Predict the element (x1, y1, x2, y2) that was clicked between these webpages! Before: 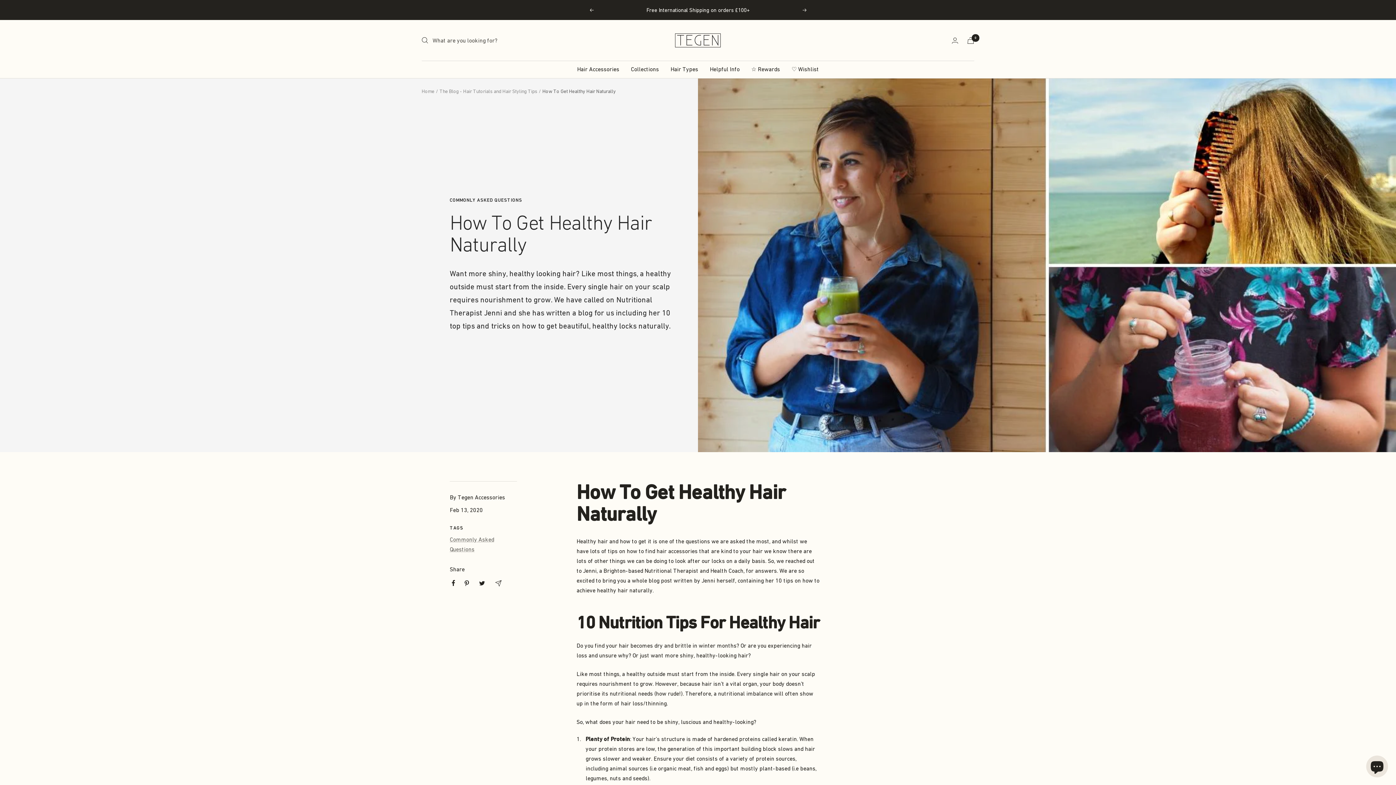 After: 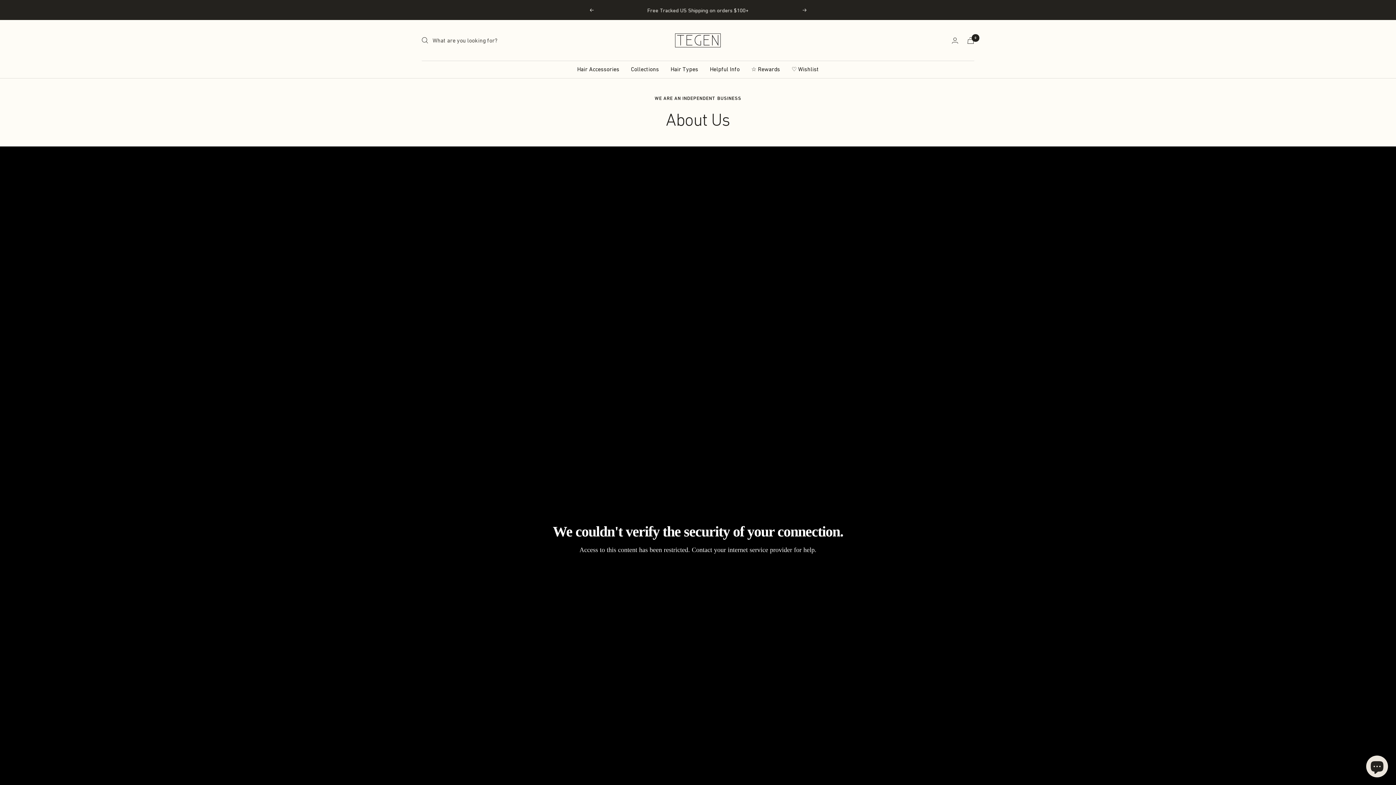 Action: bbox: (710, 64, 739, 74) label: Helpful Info